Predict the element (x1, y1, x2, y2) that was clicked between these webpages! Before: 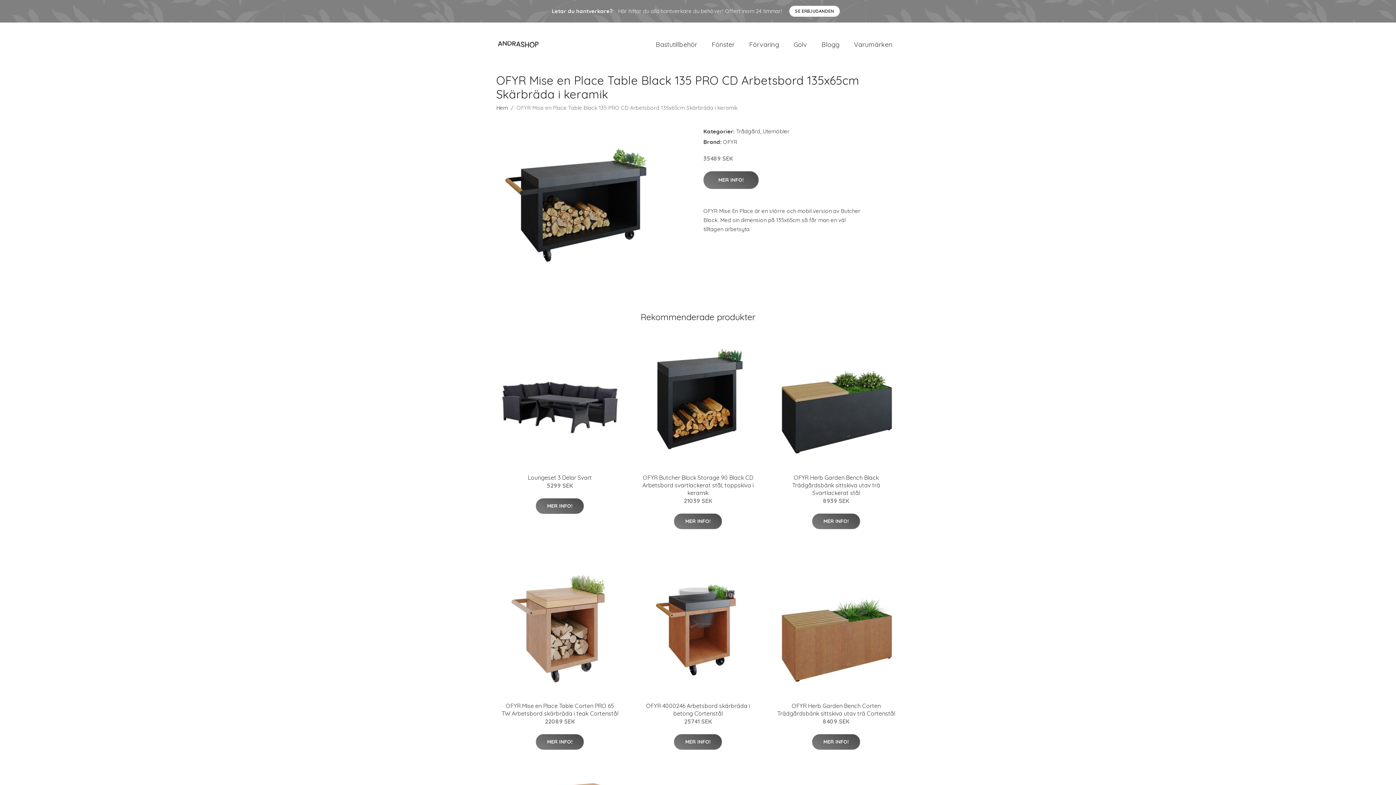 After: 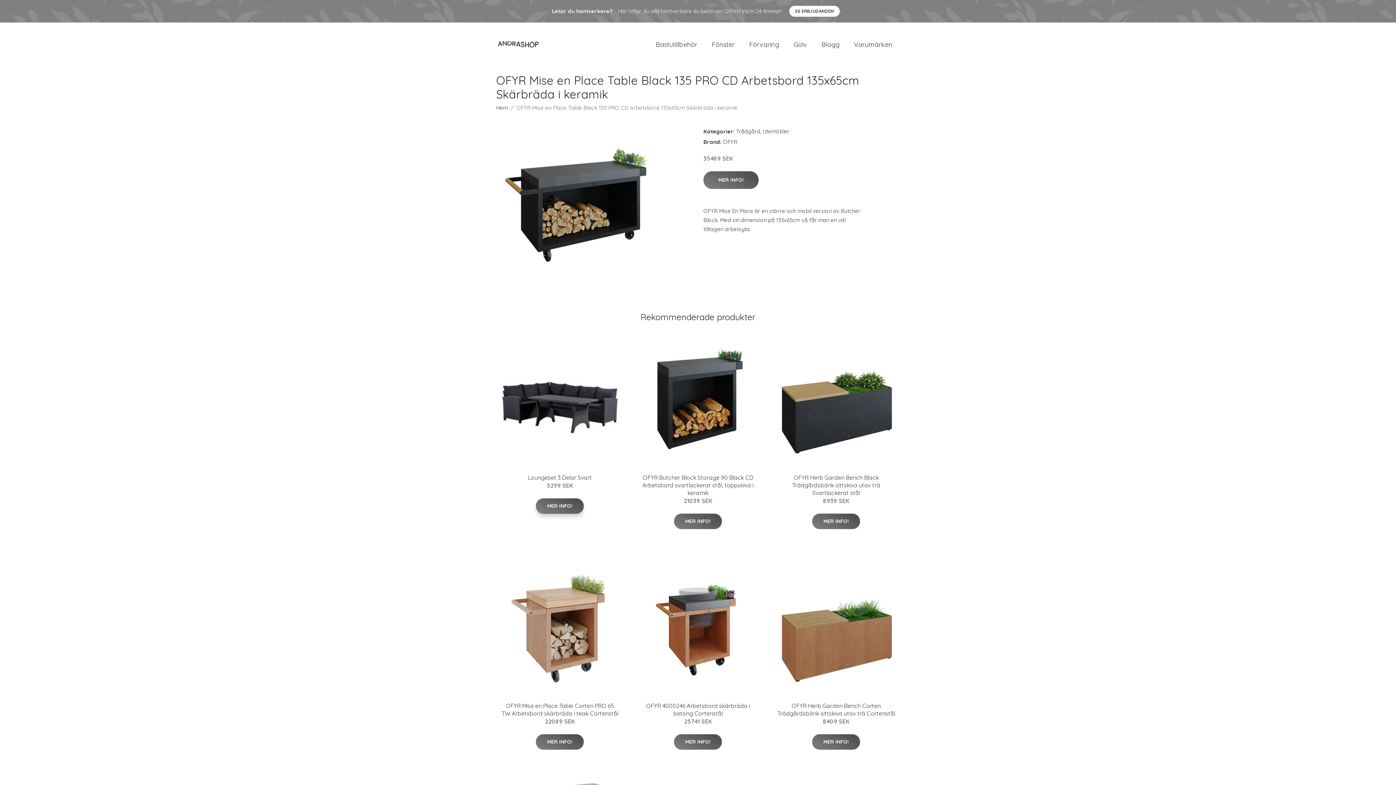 Action: bbox: (536, 498, 584, 514) label: MER INFO!